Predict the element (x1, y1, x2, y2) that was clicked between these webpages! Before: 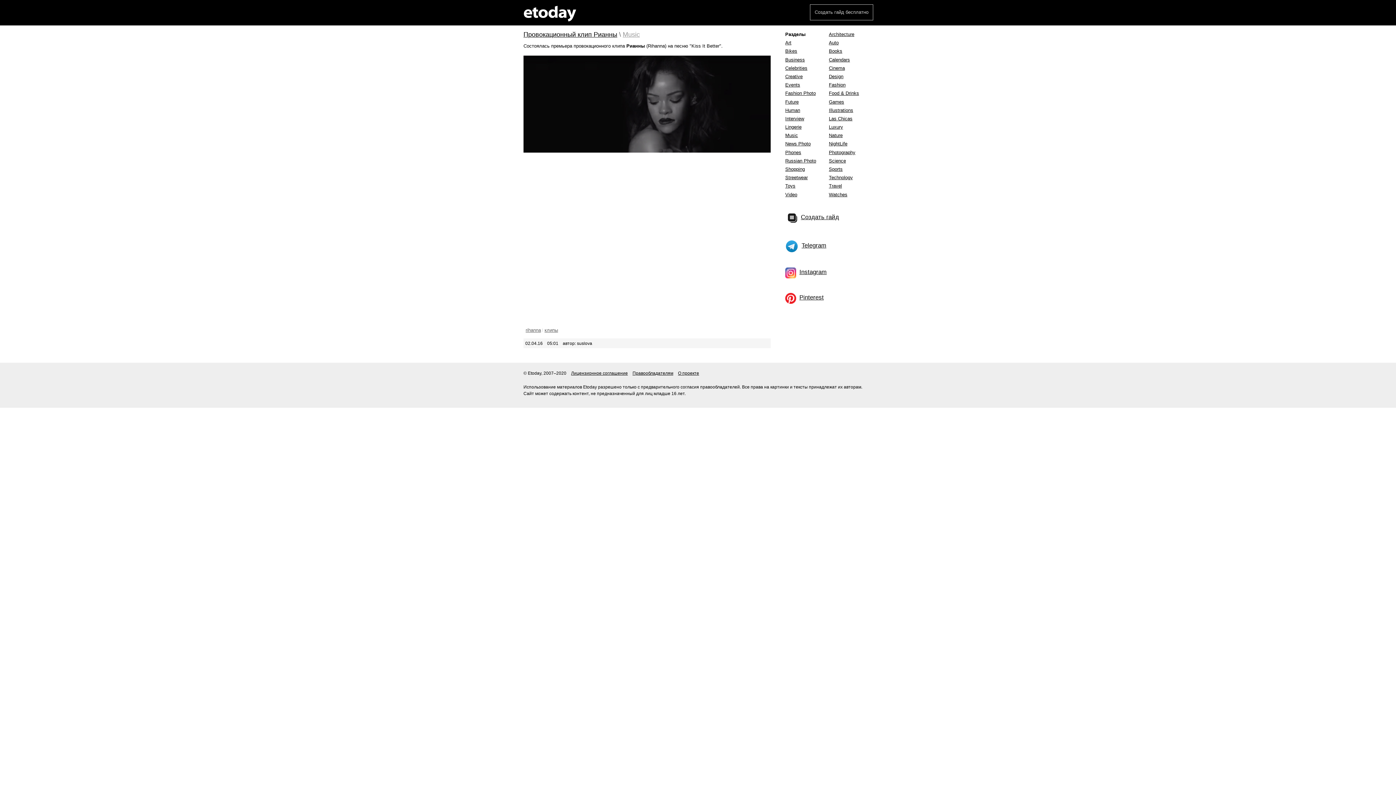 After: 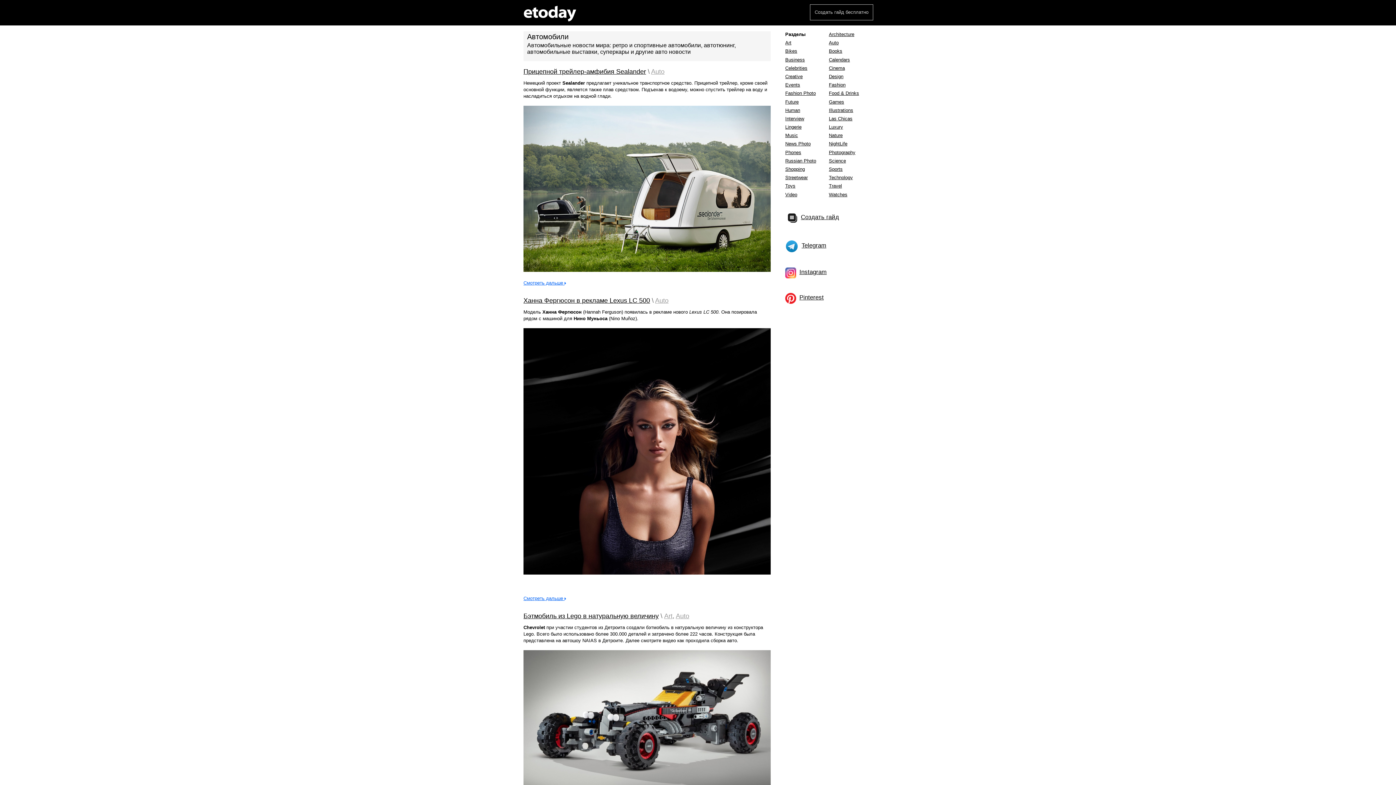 Action: label: Auto bbox: (829, 40, 838, 45)